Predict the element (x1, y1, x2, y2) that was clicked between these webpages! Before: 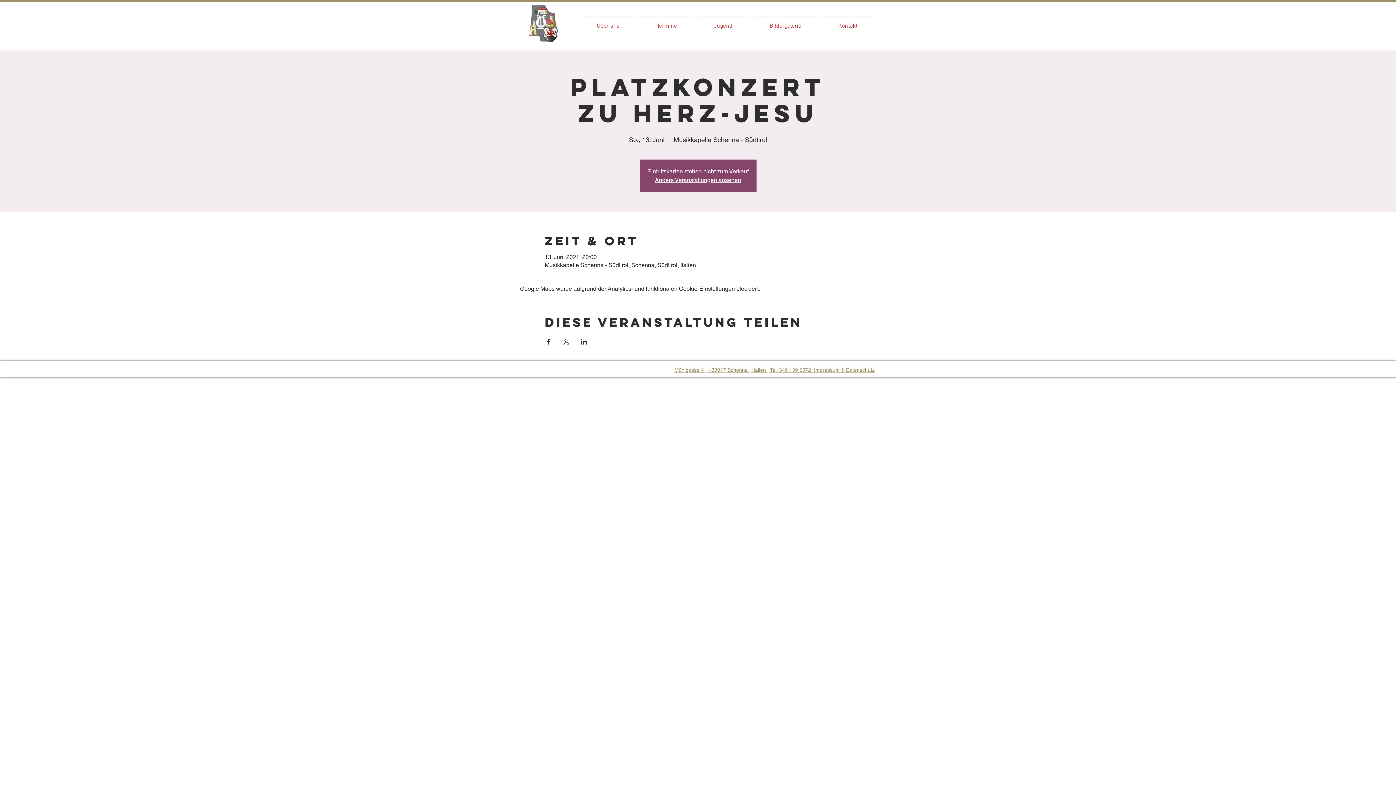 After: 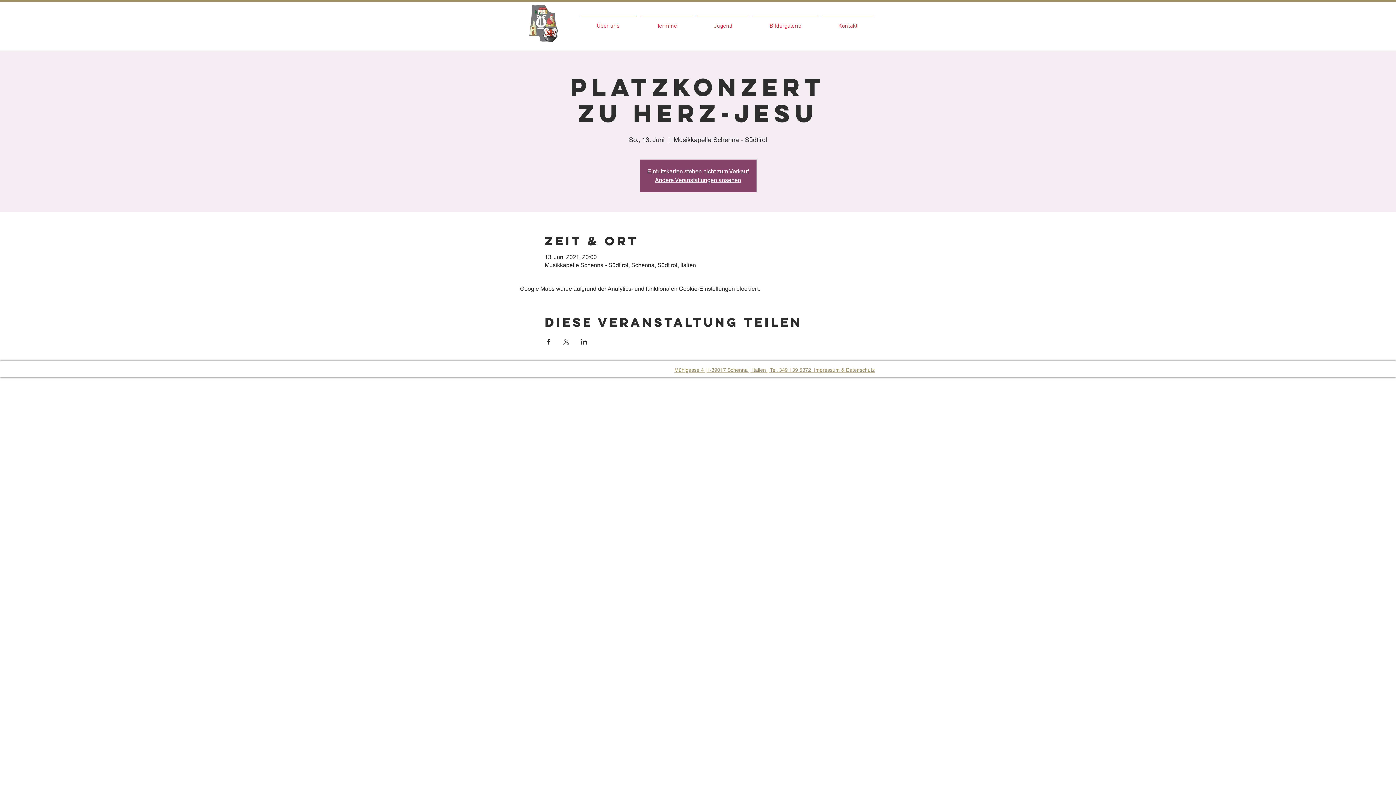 Action: bbox: (544, 338, 551, 344) label: Veranstaltung teilen auf Facebook